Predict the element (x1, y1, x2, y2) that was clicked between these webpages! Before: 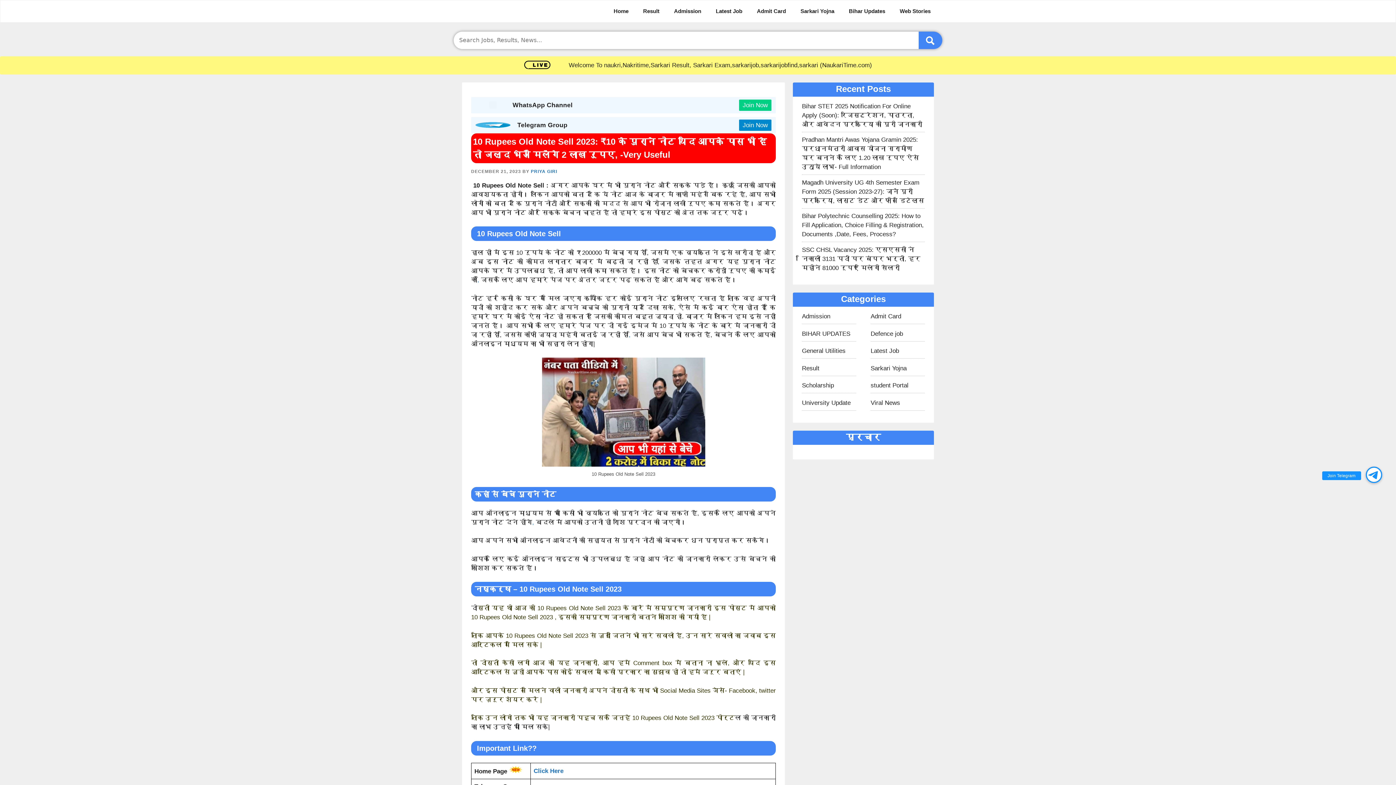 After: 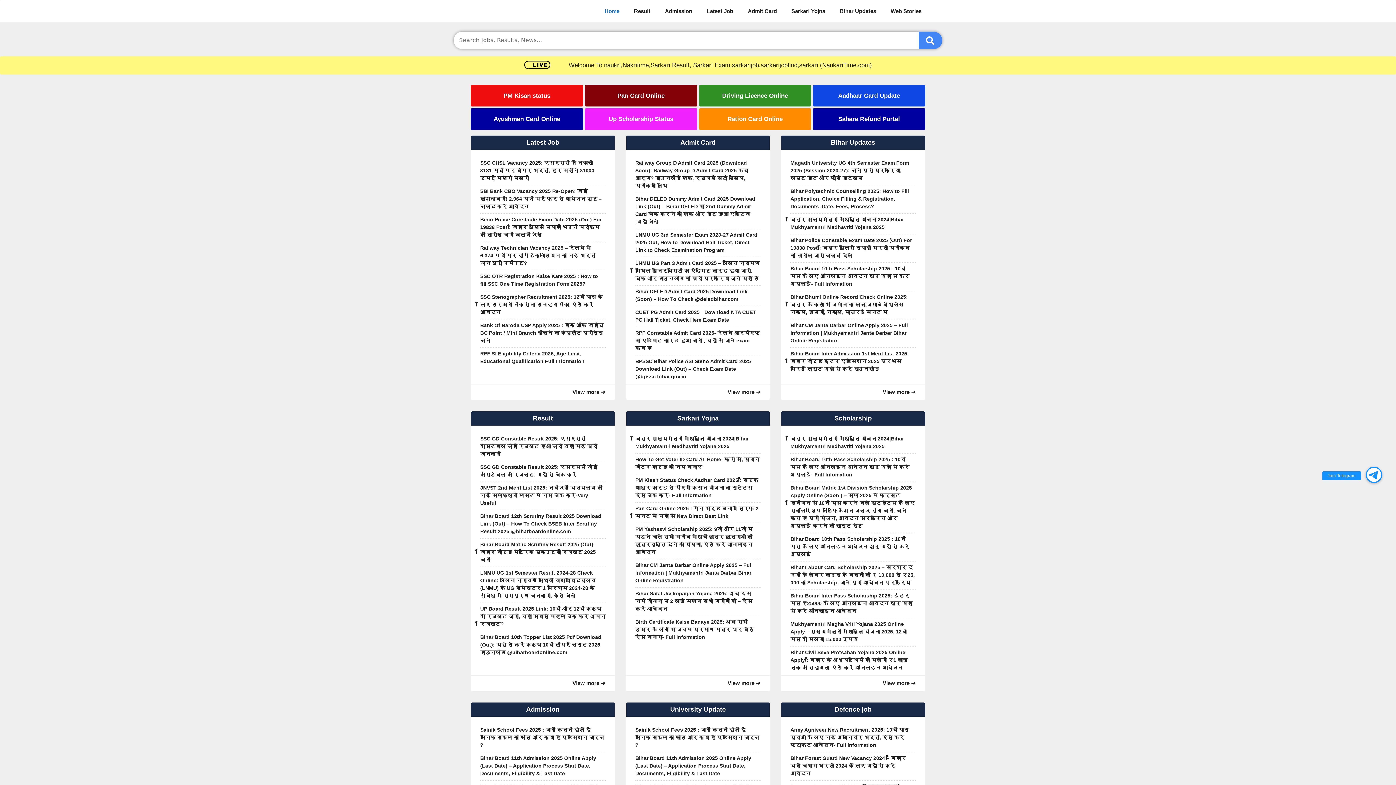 Action: label: Click Here bbox: (533, 767, 563, 774)